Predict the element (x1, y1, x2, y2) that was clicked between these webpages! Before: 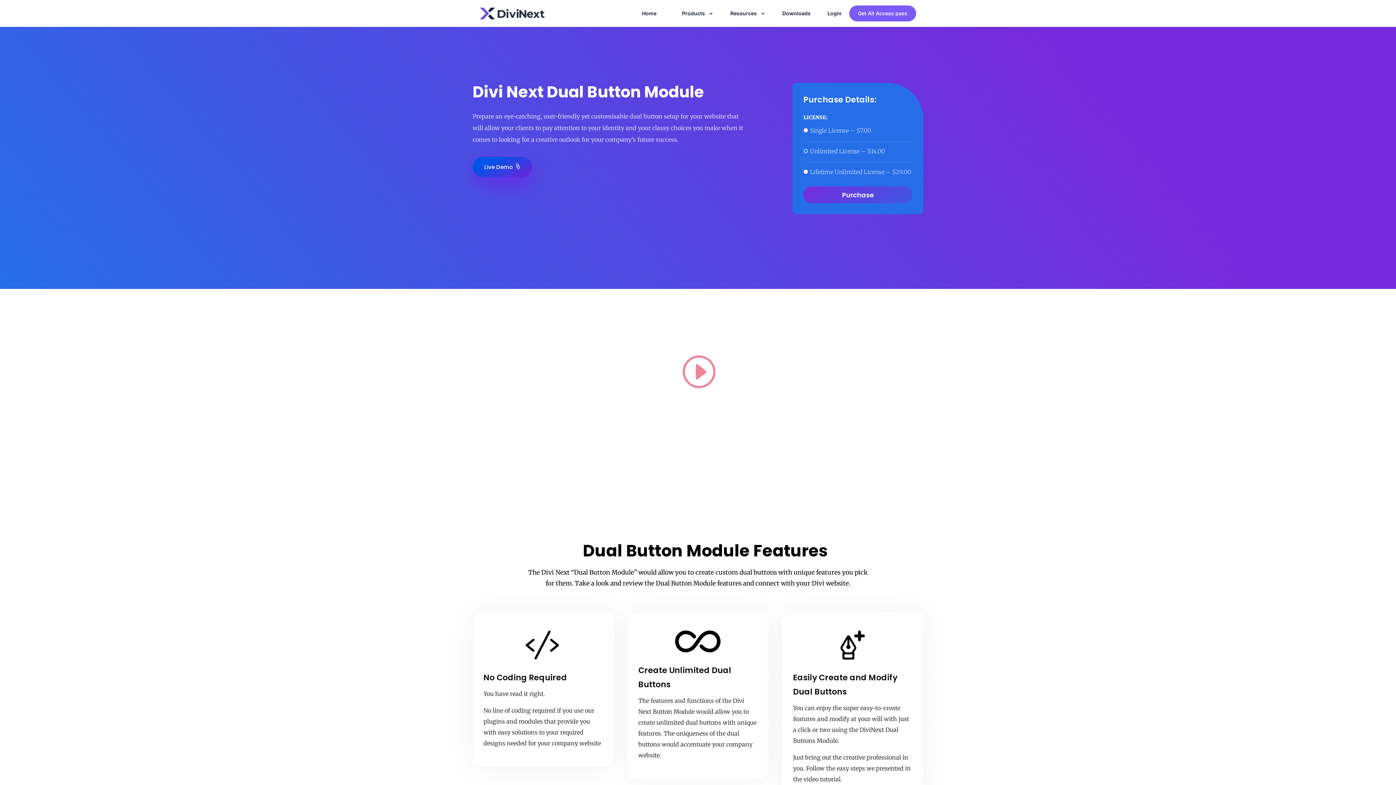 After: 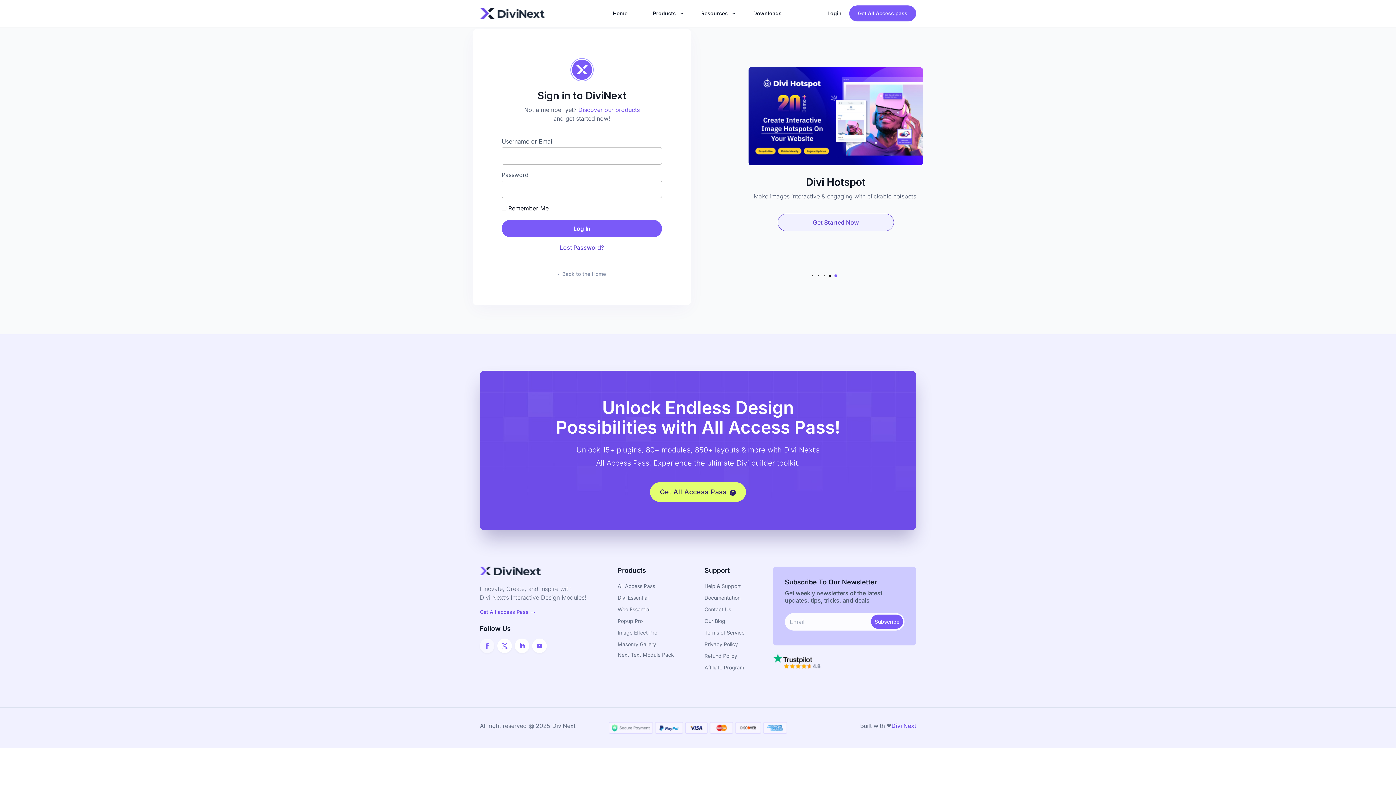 Action: label: Login bbox: (827, 10, 841, 16)